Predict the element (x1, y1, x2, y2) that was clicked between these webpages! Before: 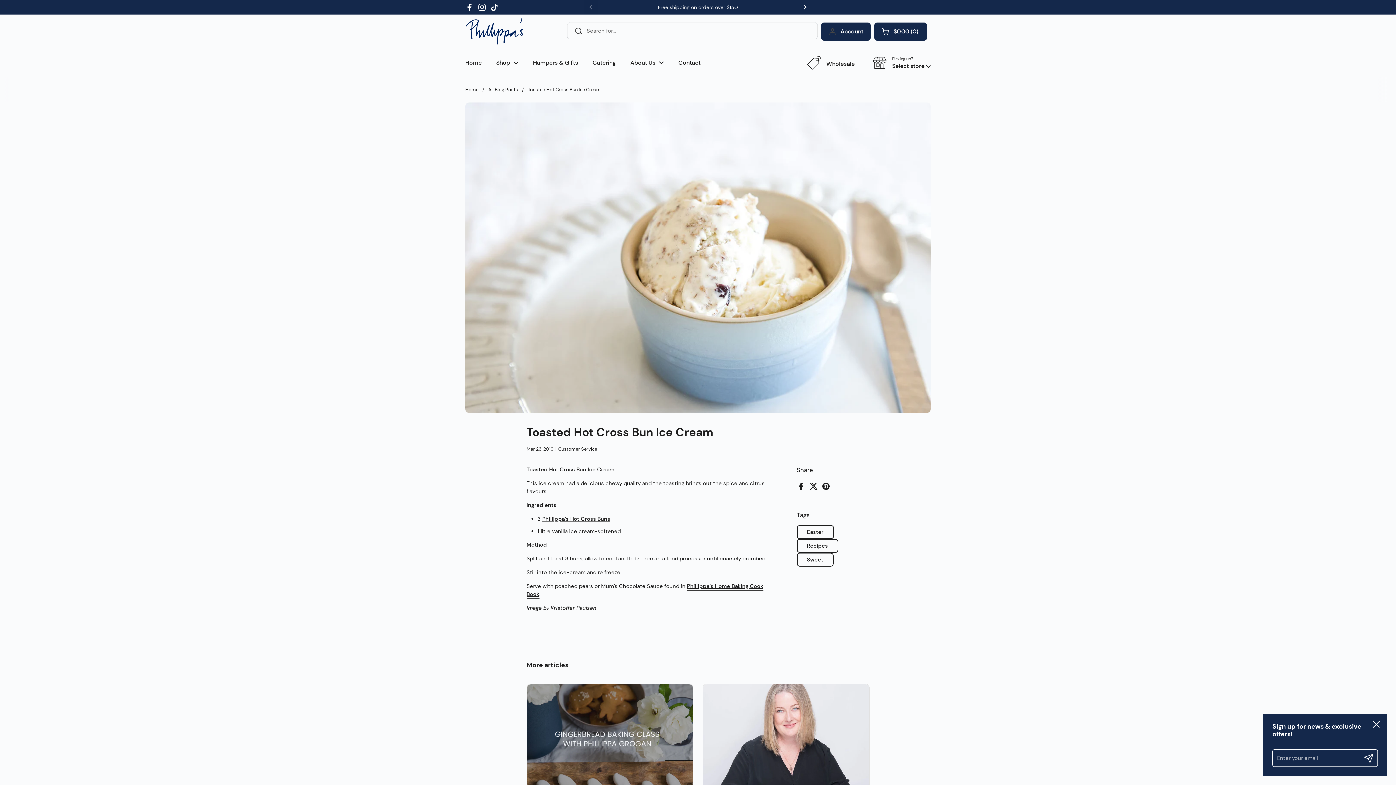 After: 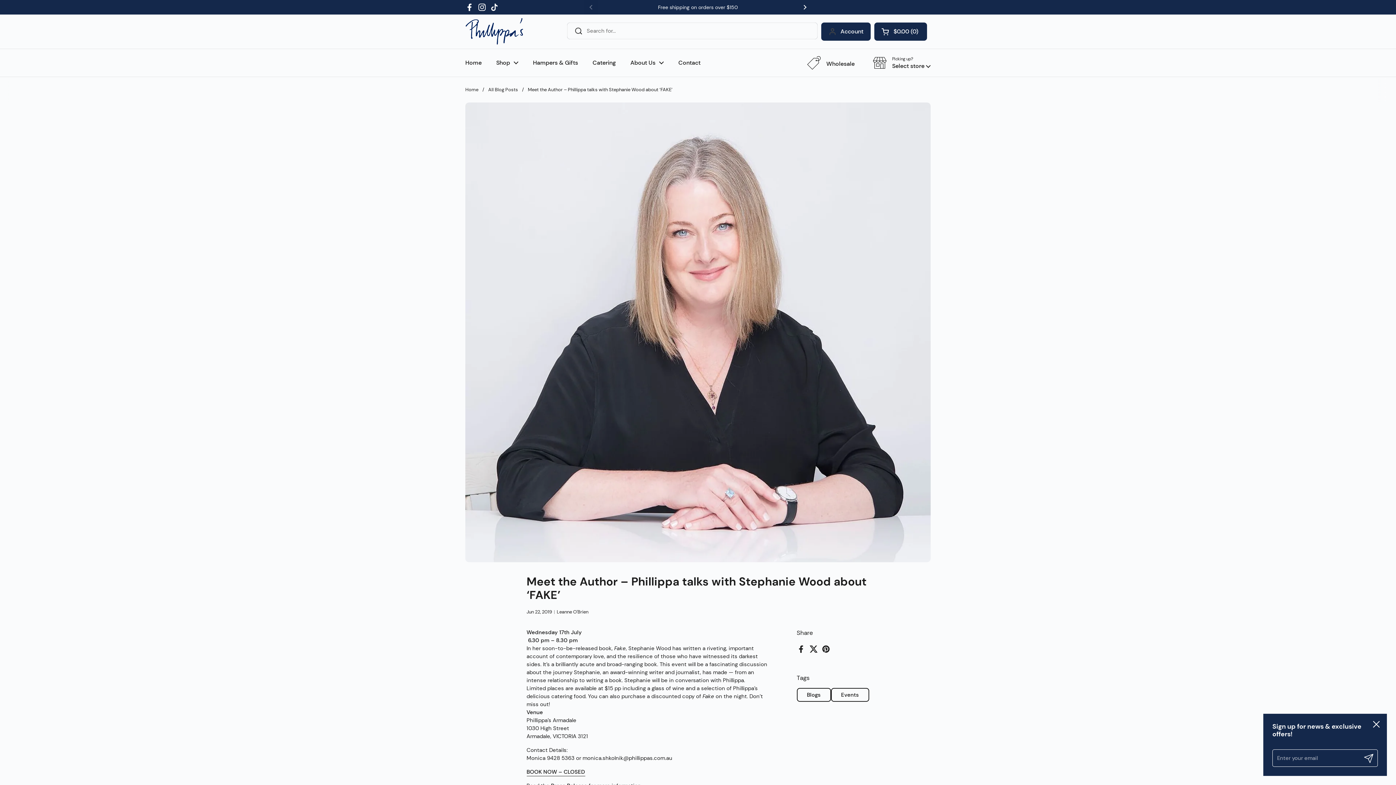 Action: bbox: (702, 684, 869, 809)